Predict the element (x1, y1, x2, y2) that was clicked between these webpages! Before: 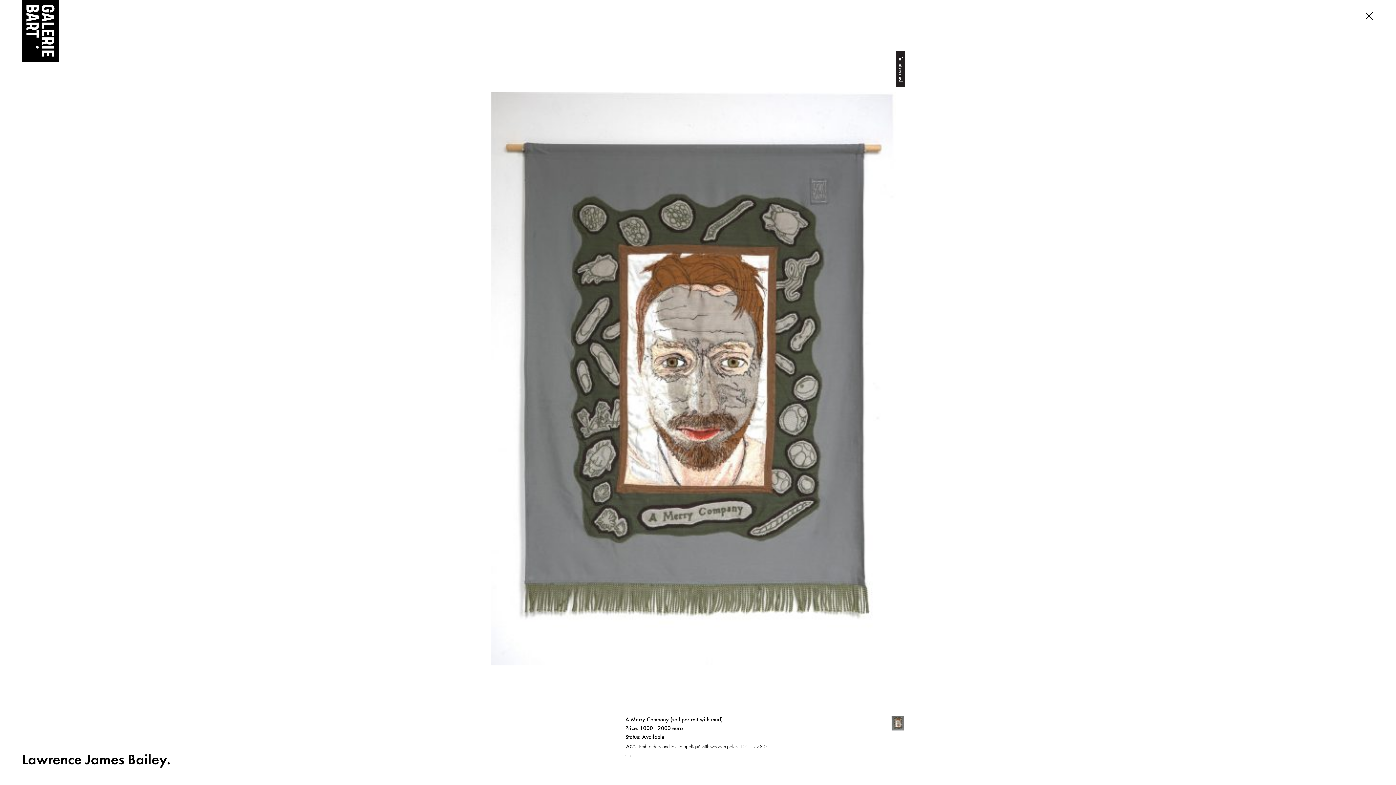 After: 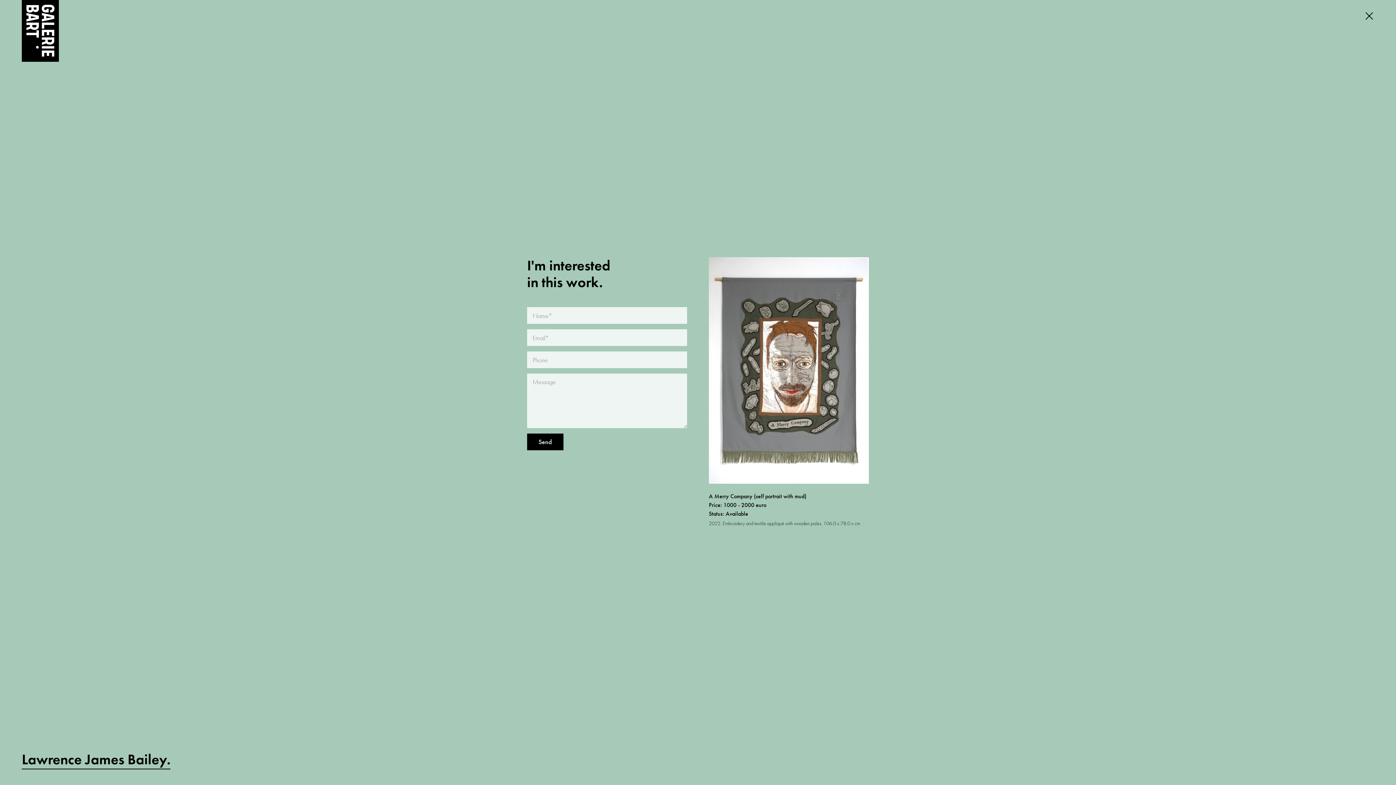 Action: bbox: (896, 50, 905, 87)